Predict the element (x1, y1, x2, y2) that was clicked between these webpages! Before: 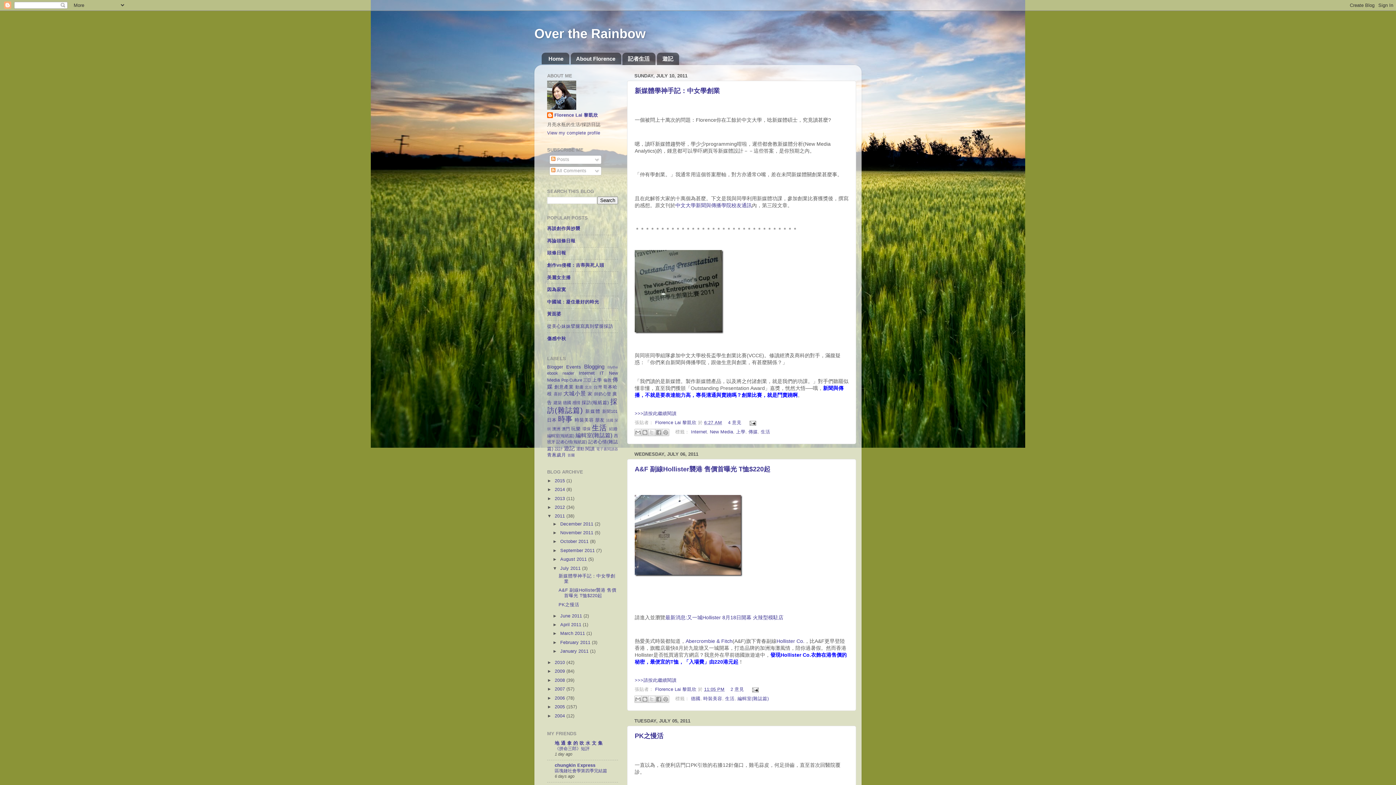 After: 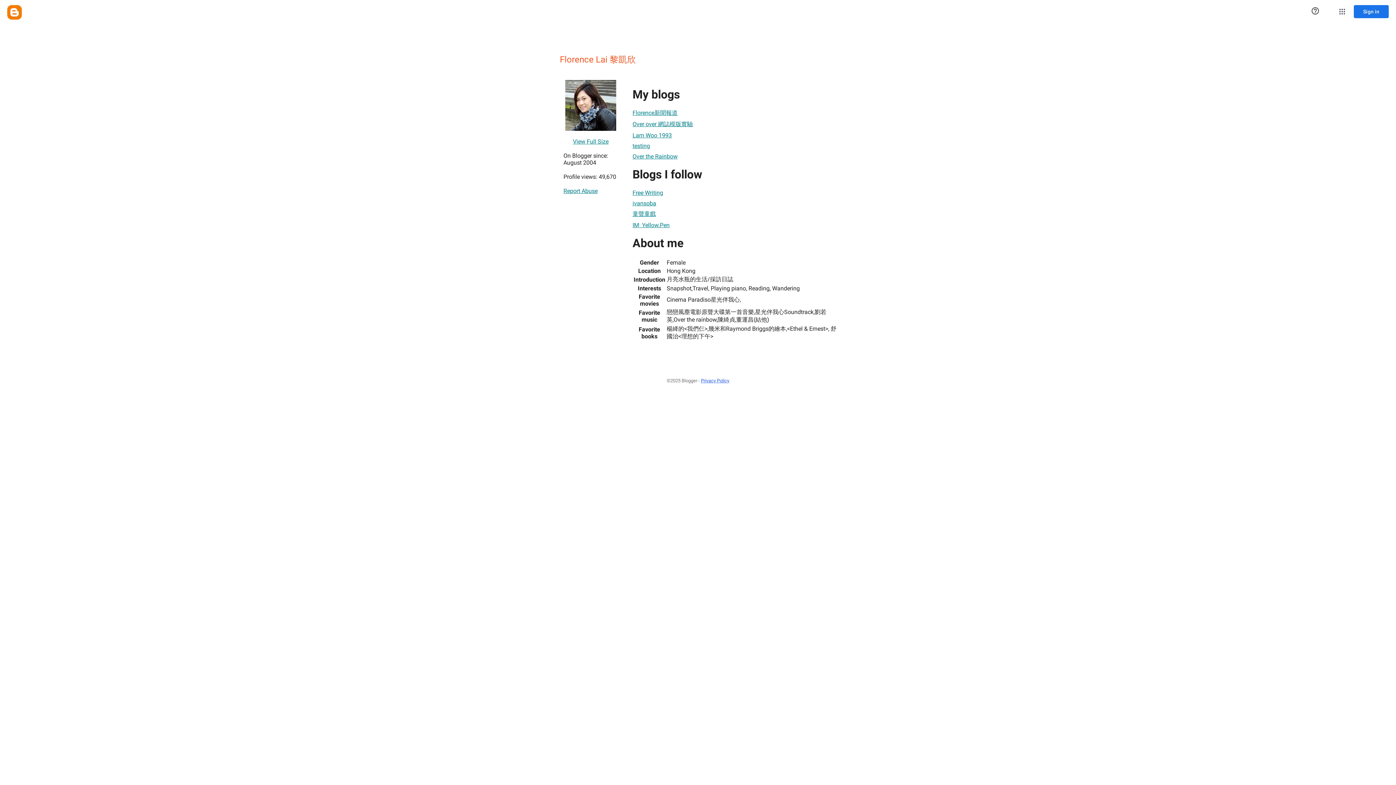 Action: label: Florence Lai 黎凱欣 bbox: (547, 112, 598, 119)